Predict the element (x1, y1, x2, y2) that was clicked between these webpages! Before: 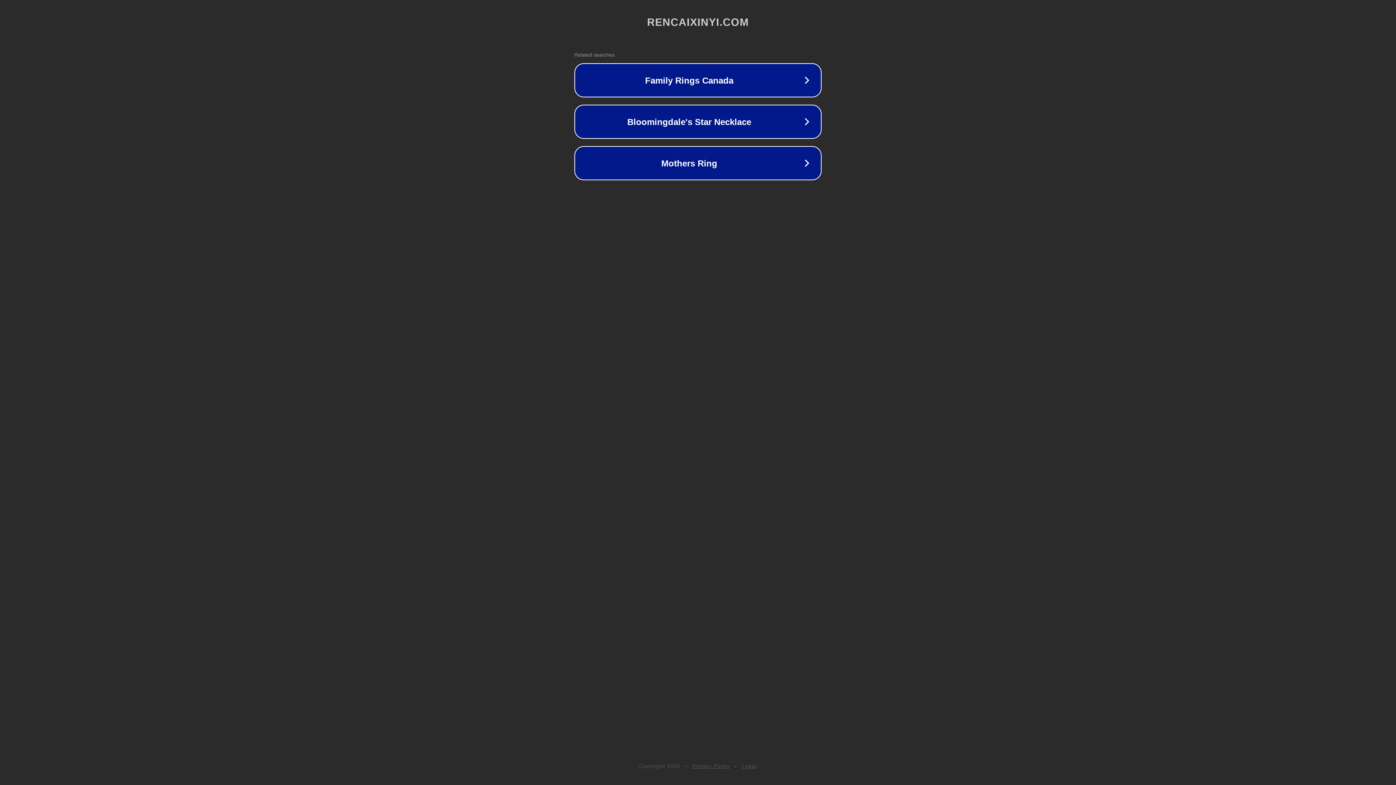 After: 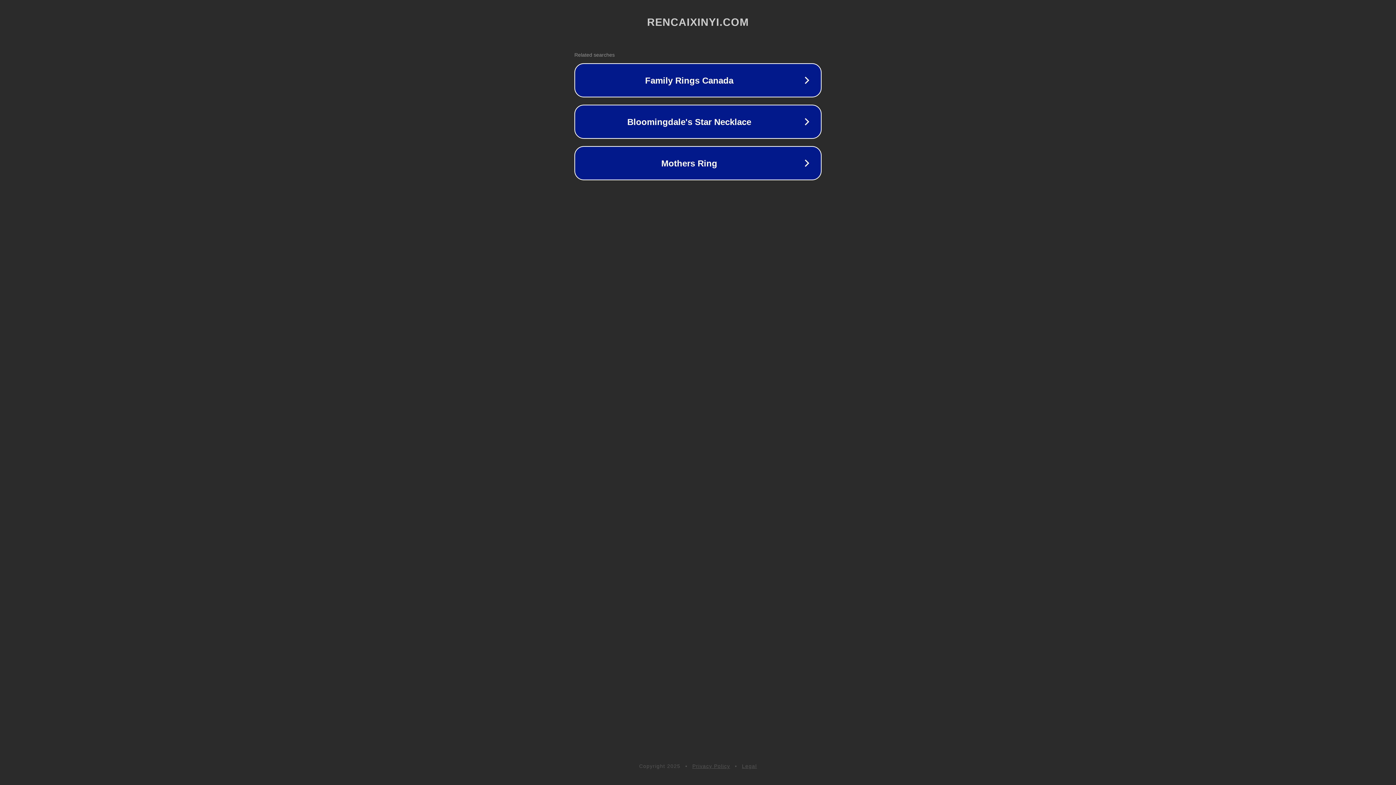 Action: bbox: (742, 763, 757, 769) label: Legal